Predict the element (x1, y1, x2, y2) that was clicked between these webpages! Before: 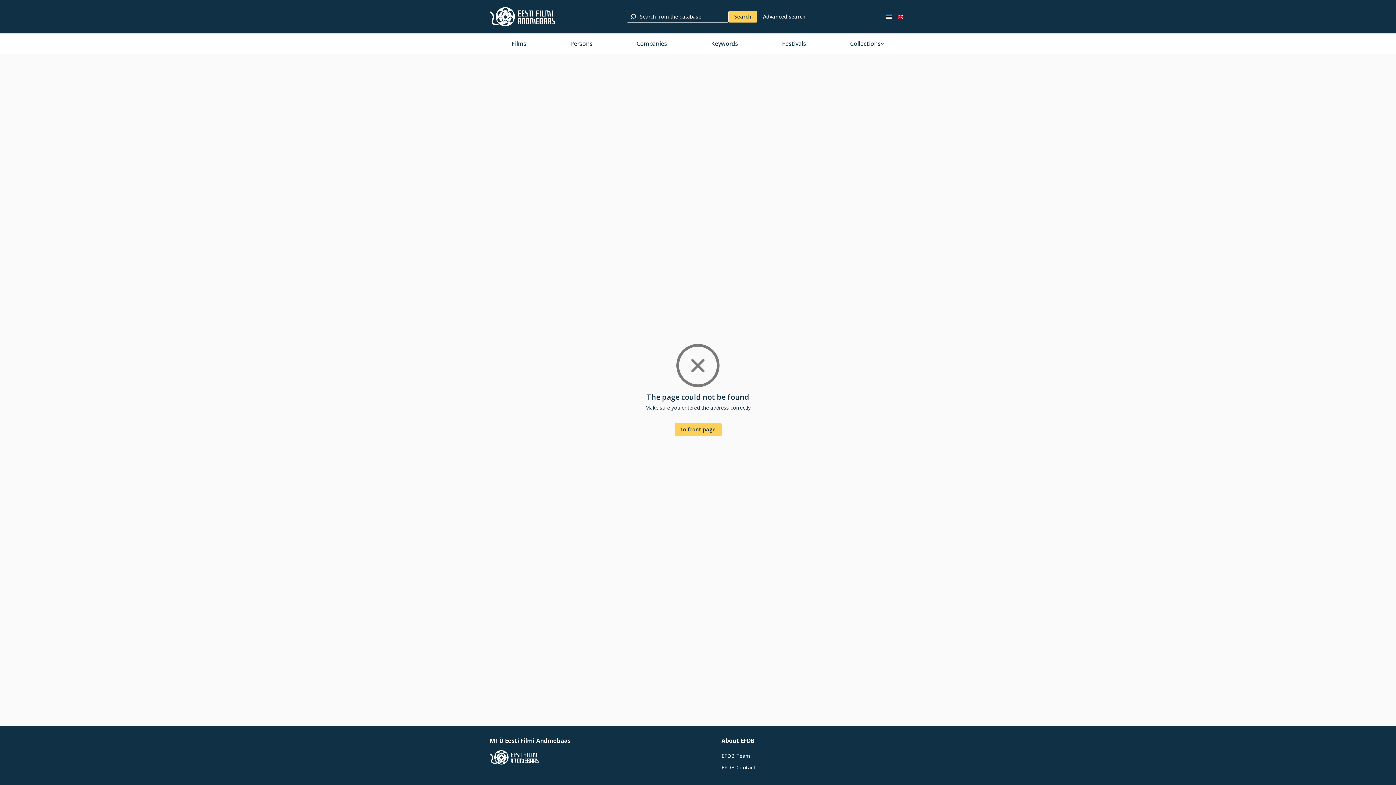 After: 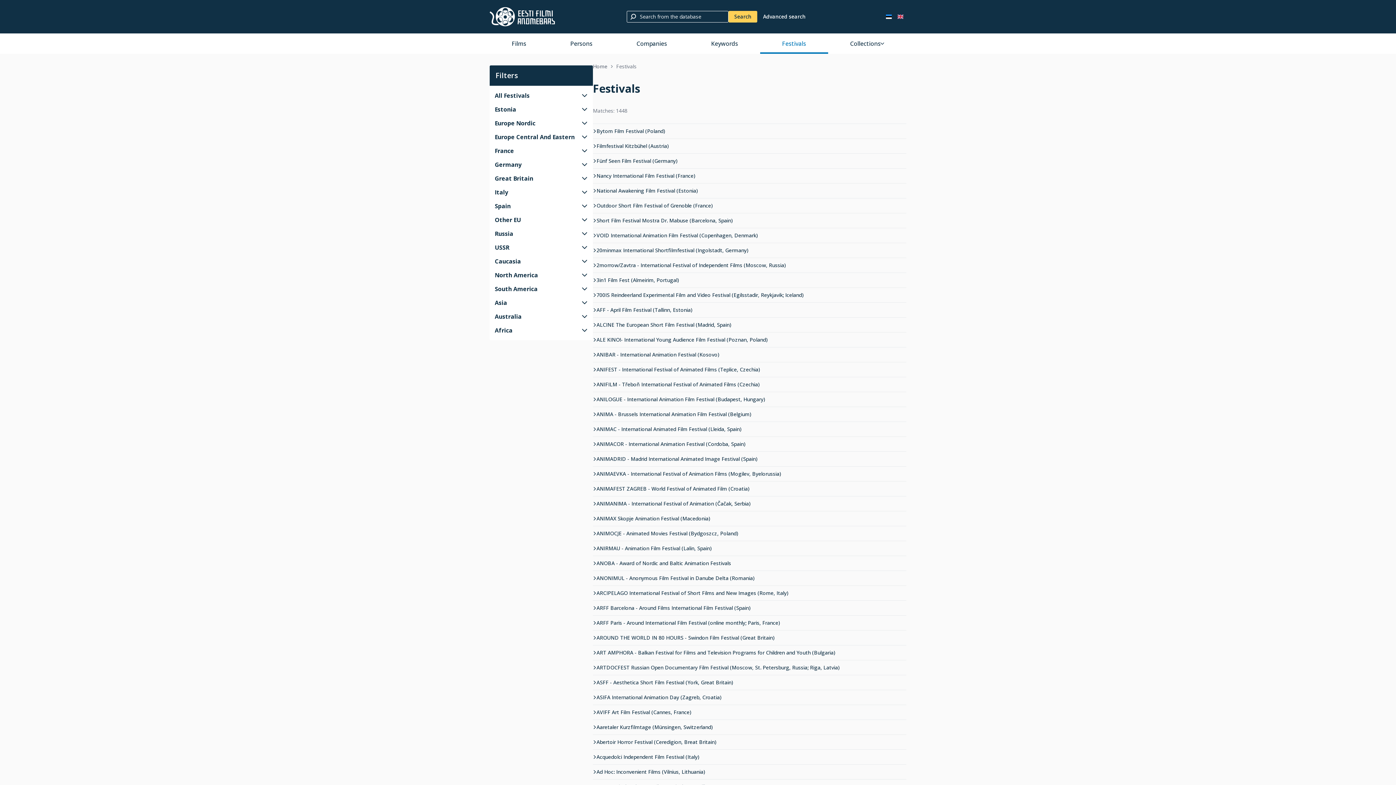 Action: bbox: (760, 33, 828, 53) label: Festivals